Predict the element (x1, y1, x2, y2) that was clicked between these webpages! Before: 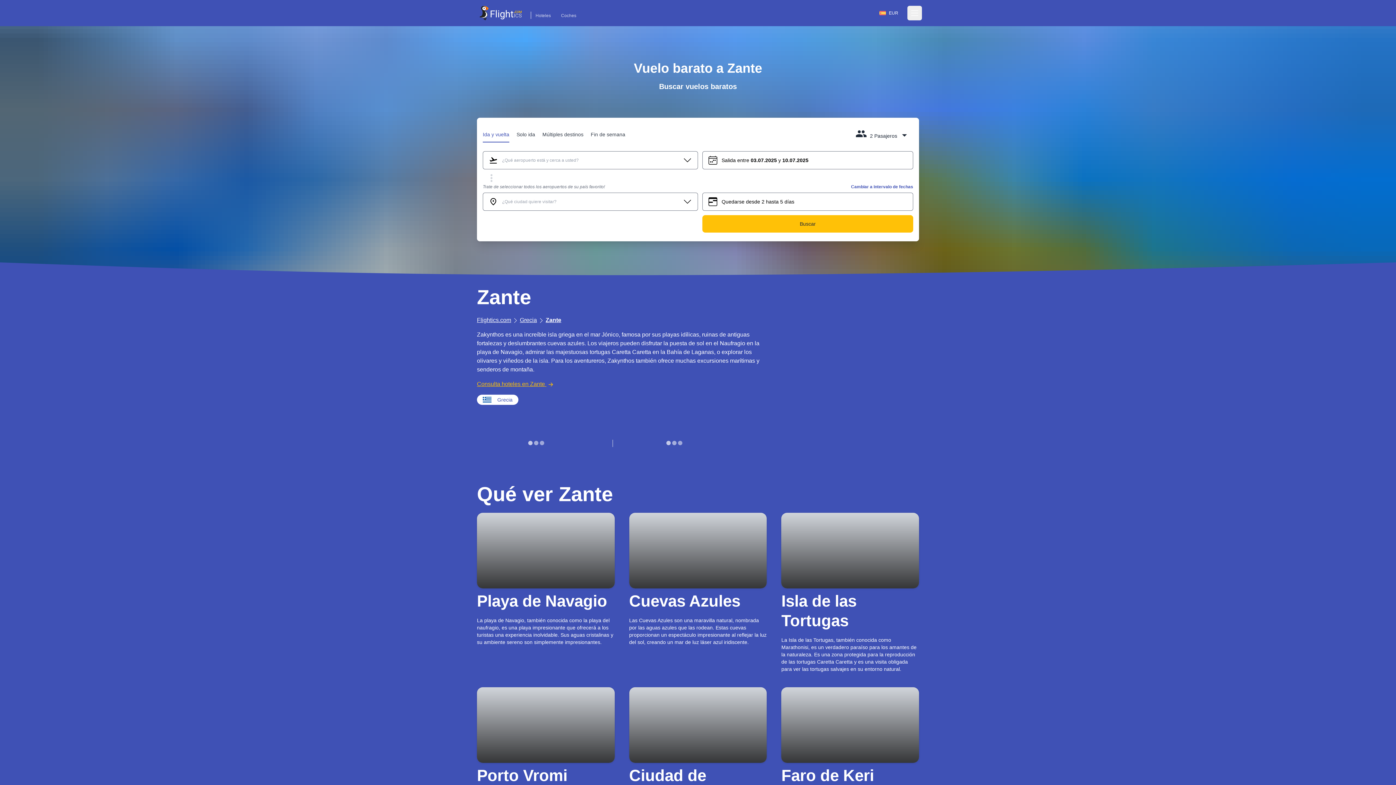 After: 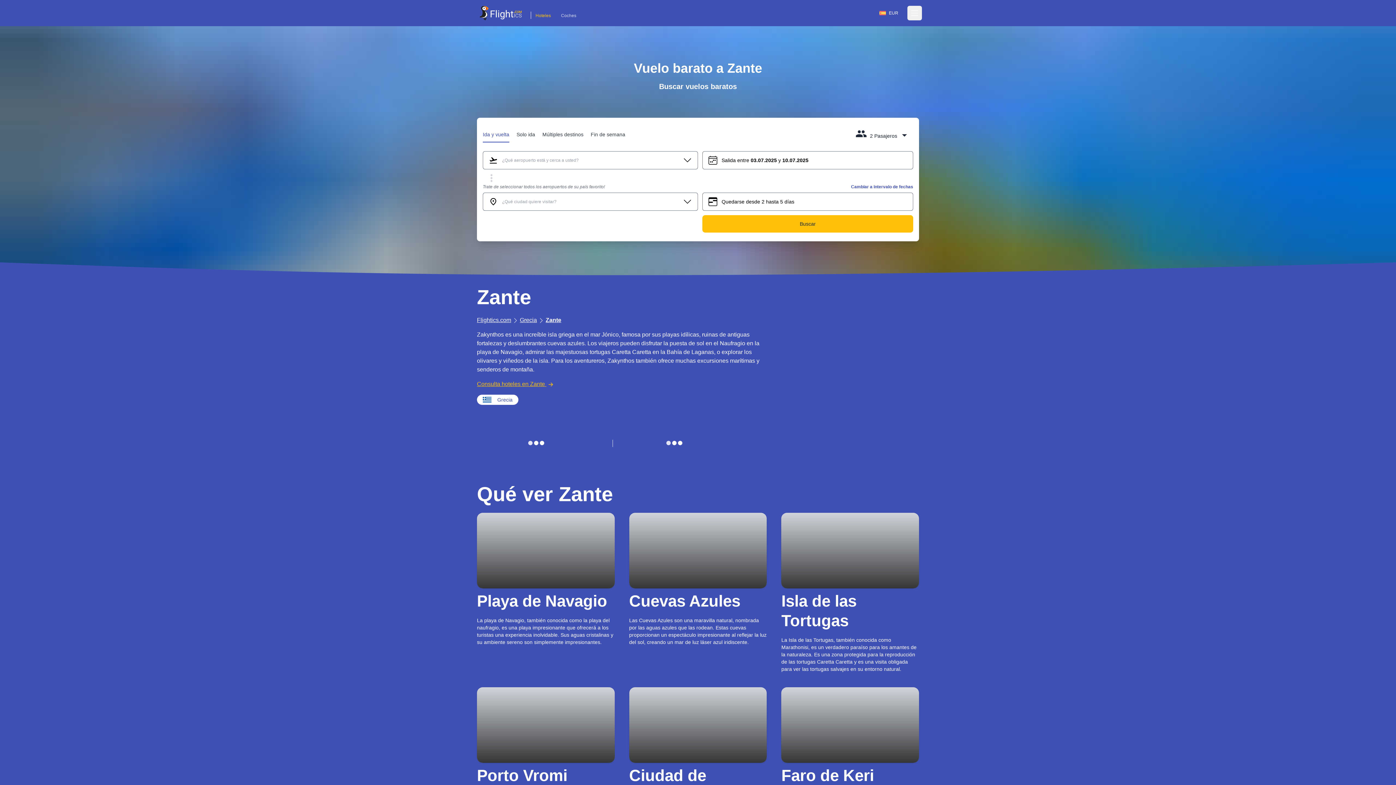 Action: bbox: (531, 10, 555, 21) label: Hoteles